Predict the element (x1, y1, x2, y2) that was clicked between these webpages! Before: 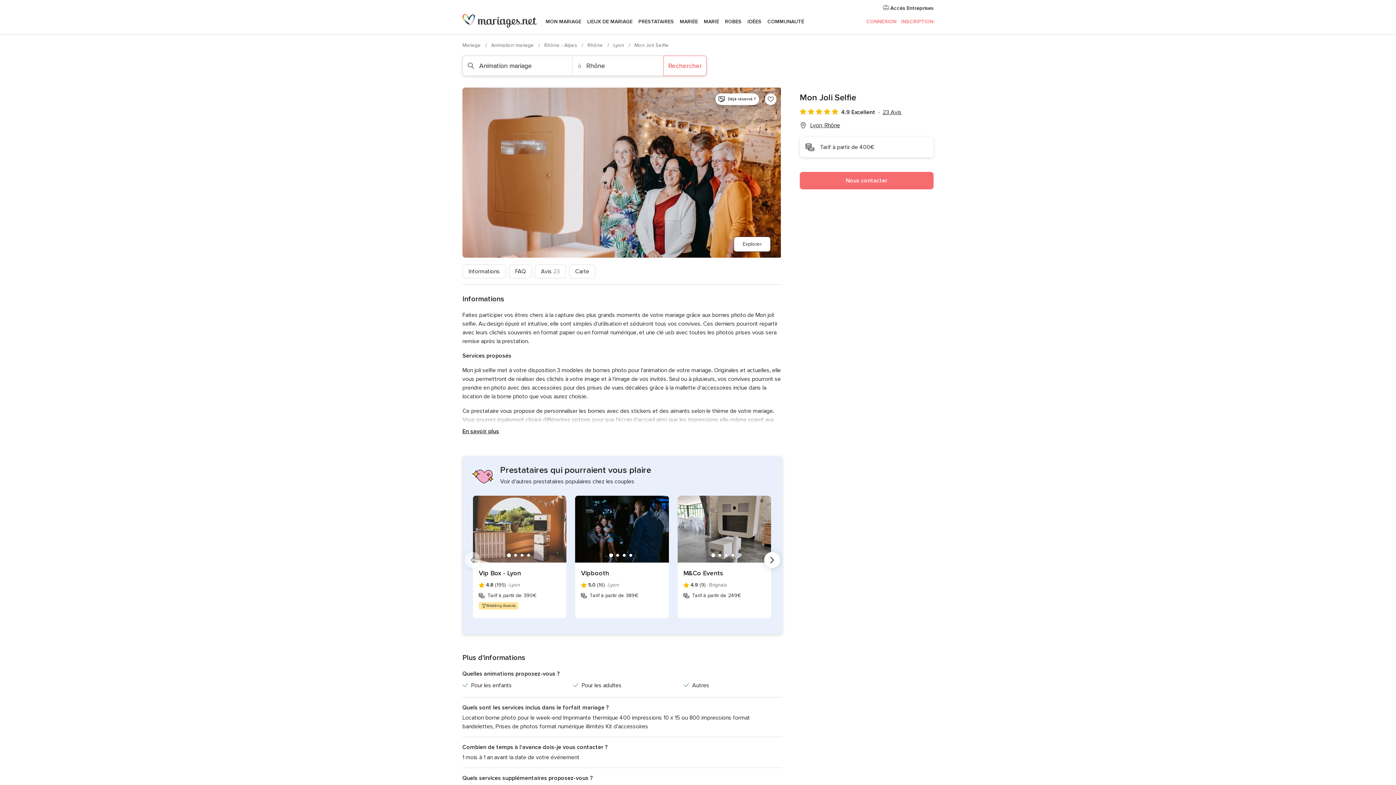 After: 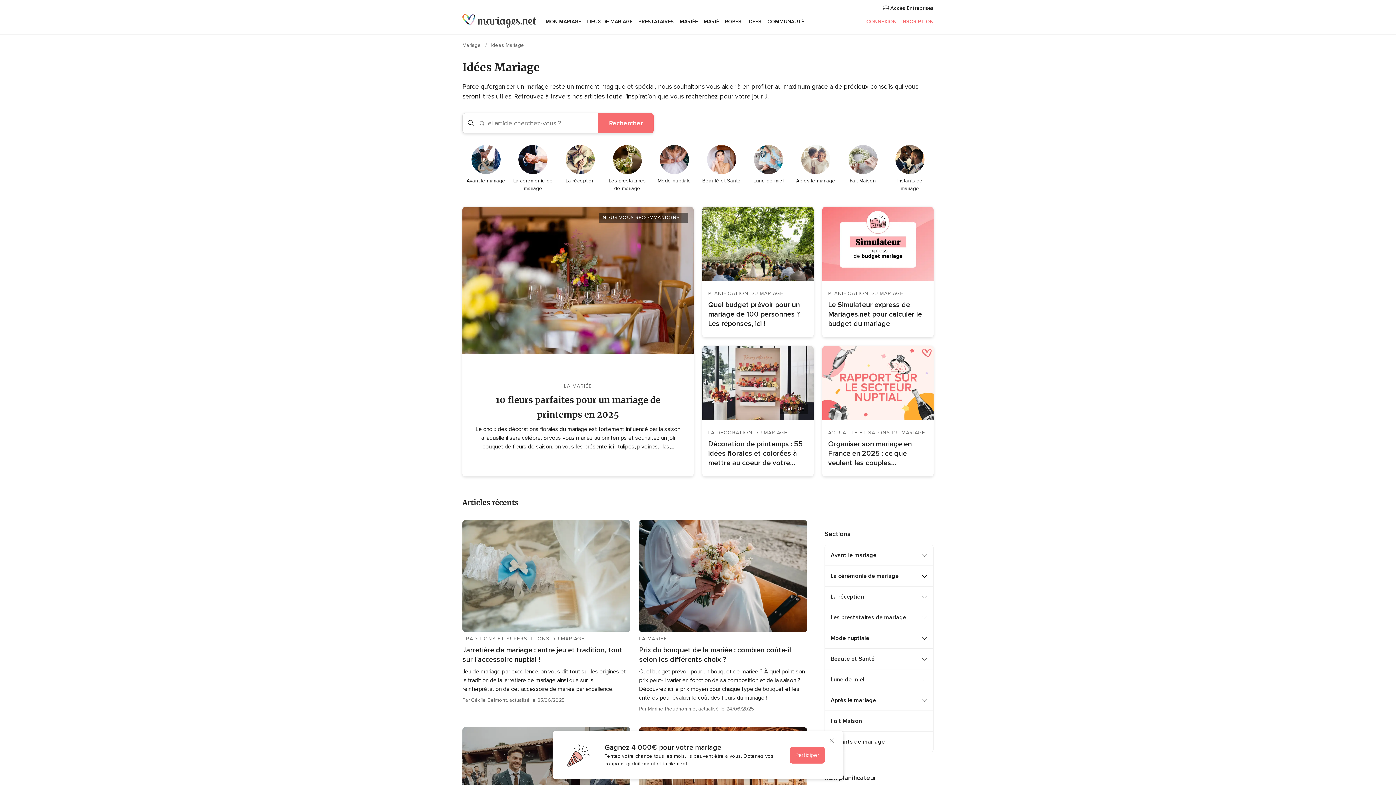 Action: bbox: (744, 9, 764, 34) label: IDÉES